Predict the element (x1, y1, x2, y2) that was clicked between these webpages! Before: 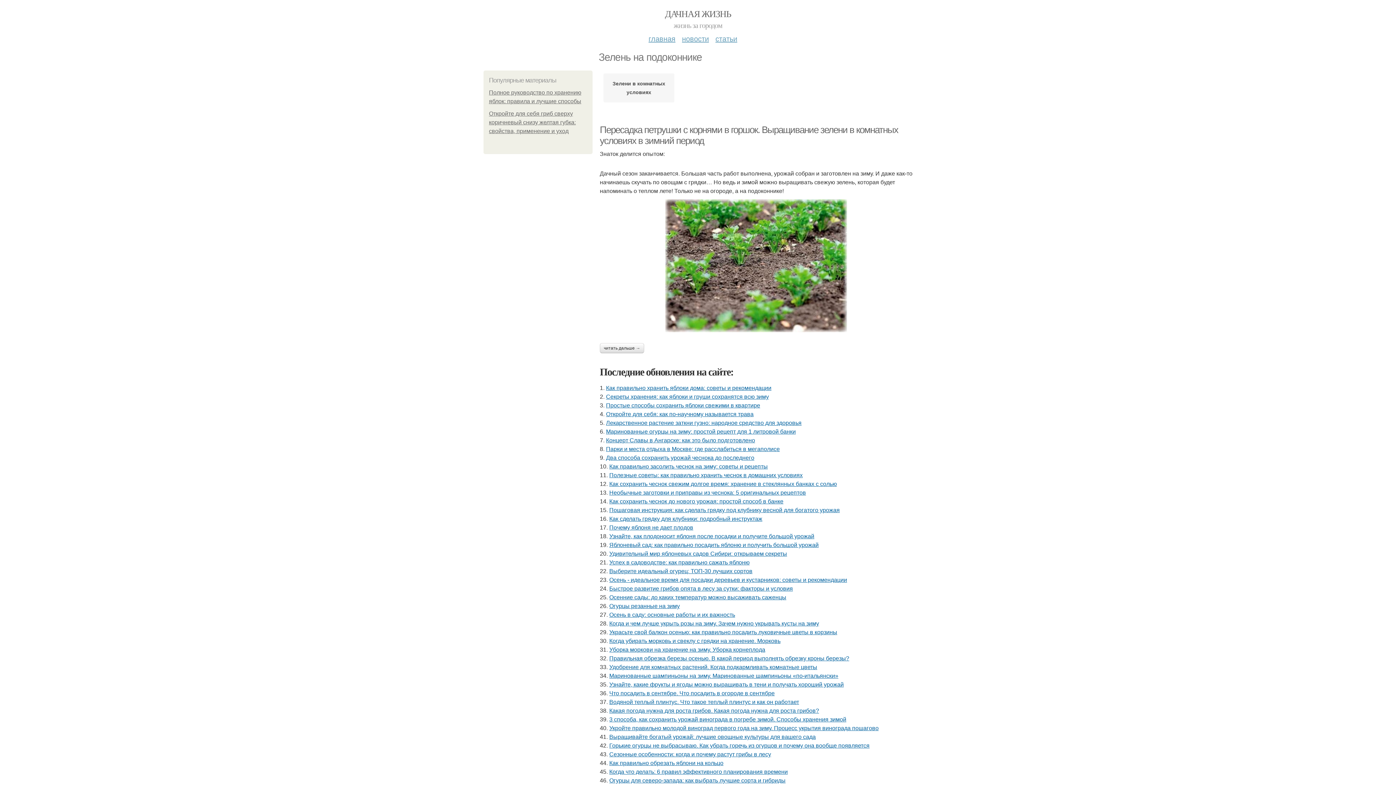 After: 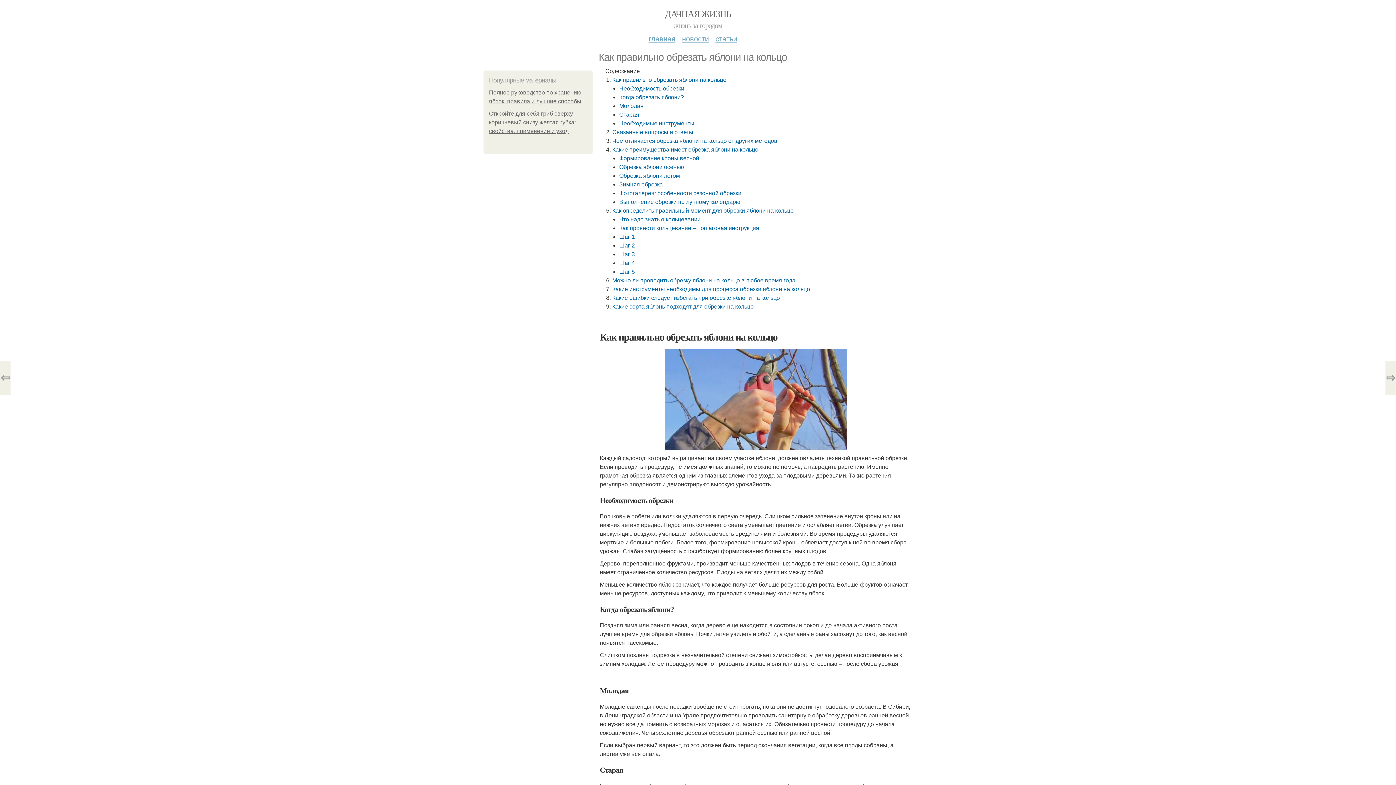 Action: bbox: (609, 760, 723, 766) label: Как правильно обрезать яблони на кольцо